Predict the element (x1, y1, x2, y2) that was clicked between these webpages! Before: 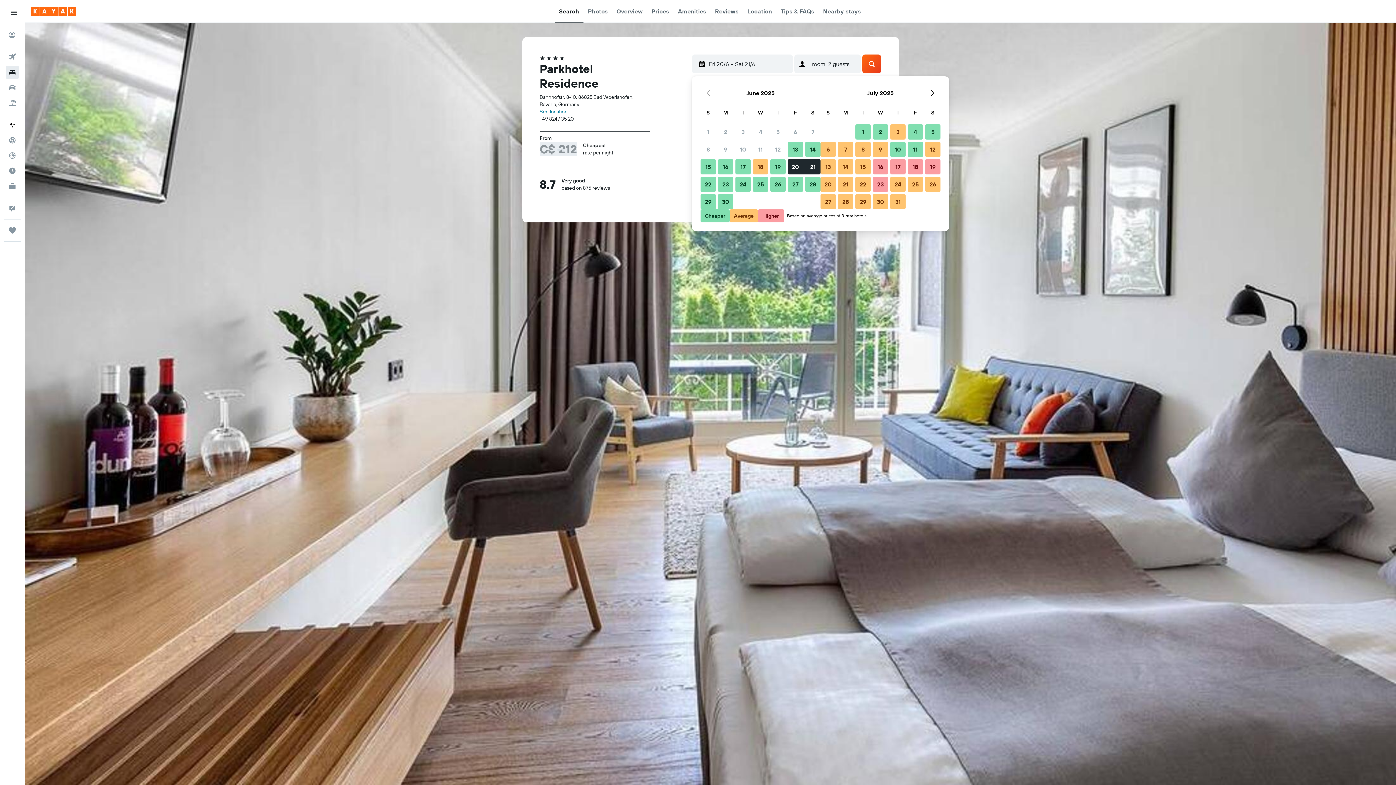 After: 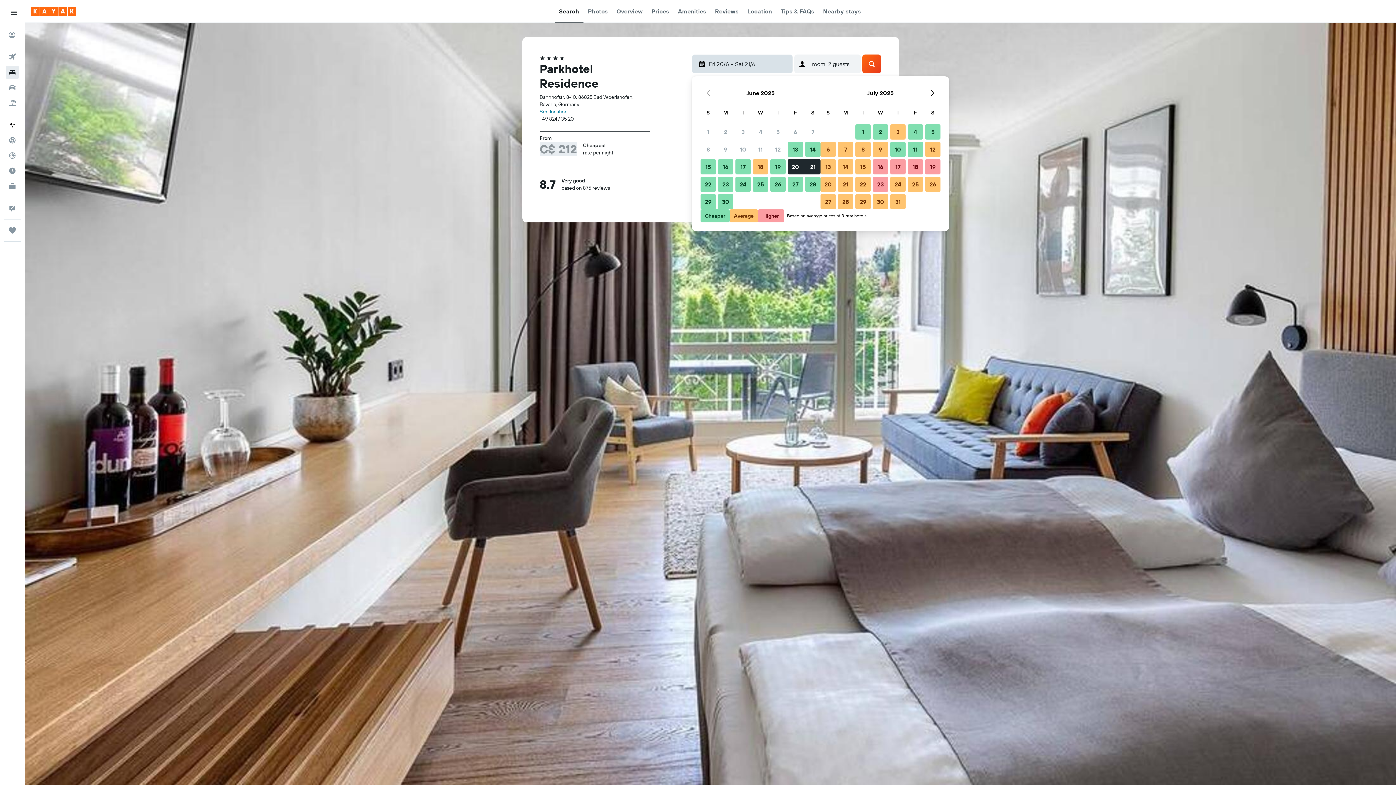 Action: label: Select a date bbox: (692, 54, 793, 73)